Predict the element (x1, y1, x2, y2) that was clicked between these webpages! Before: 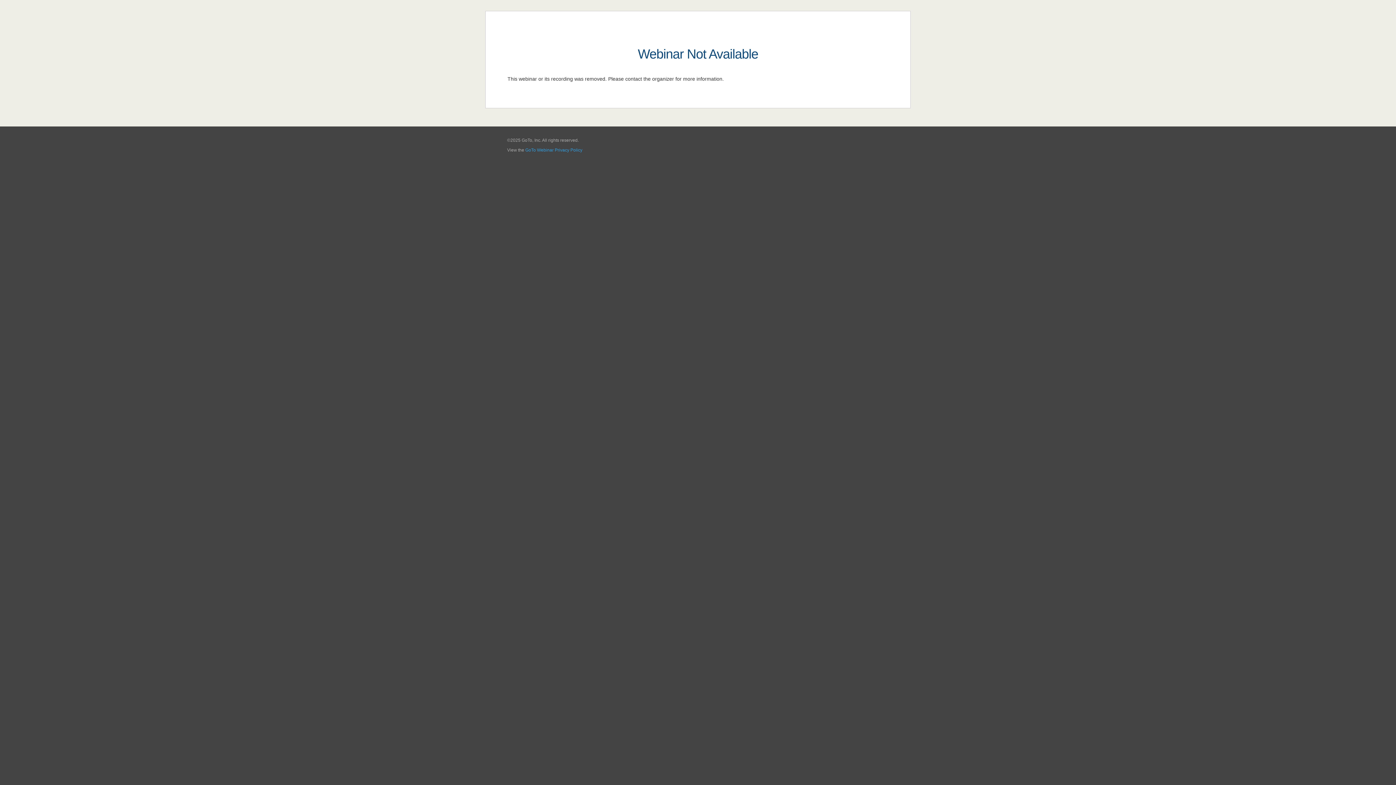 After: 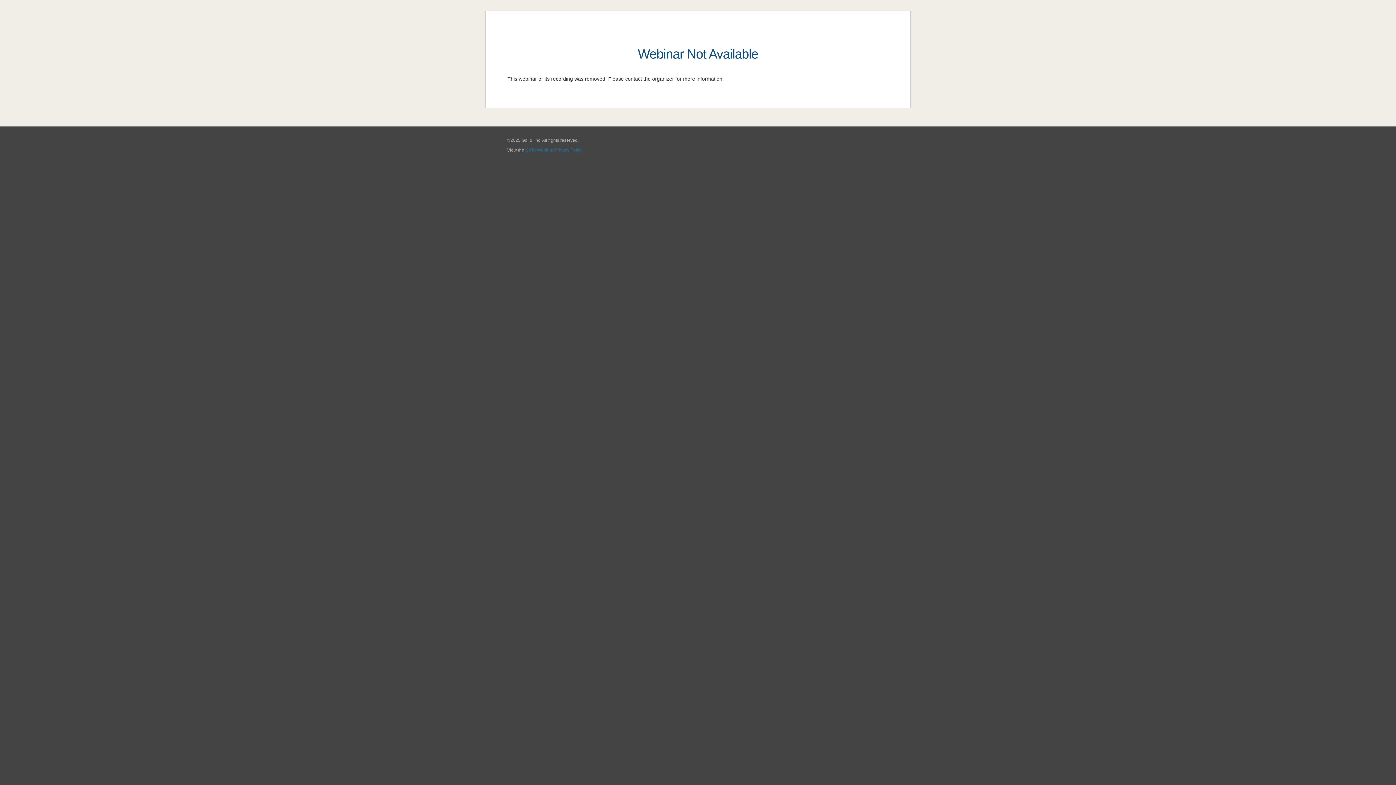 Action: label: GoTo Webinar Privacy Policy bbox: (525, 147, 582, 152)